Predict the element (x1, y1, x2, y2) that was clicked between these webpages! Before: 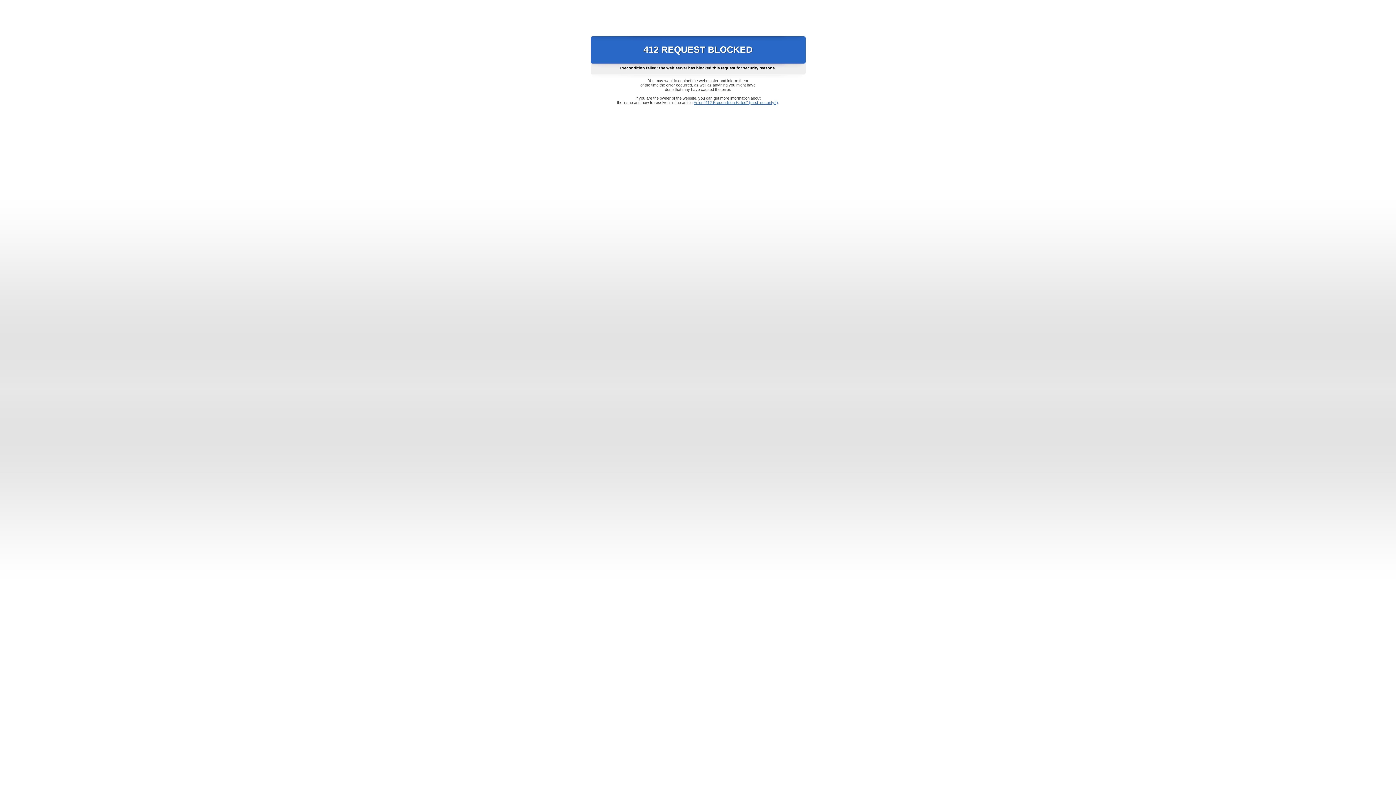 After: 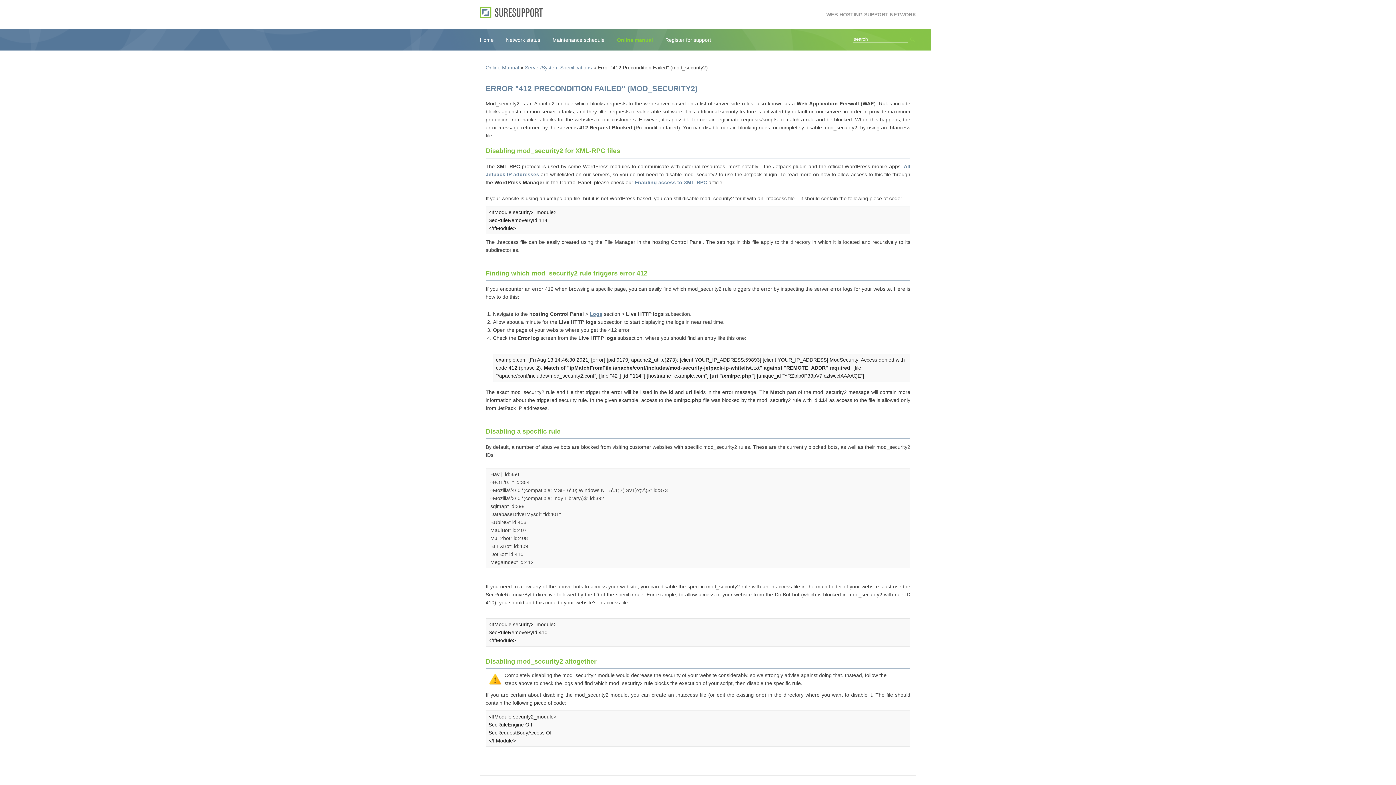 Action: bbox: (693, 100, 778, 104) label: Error "412 Precondition Failed" (mod_security2)